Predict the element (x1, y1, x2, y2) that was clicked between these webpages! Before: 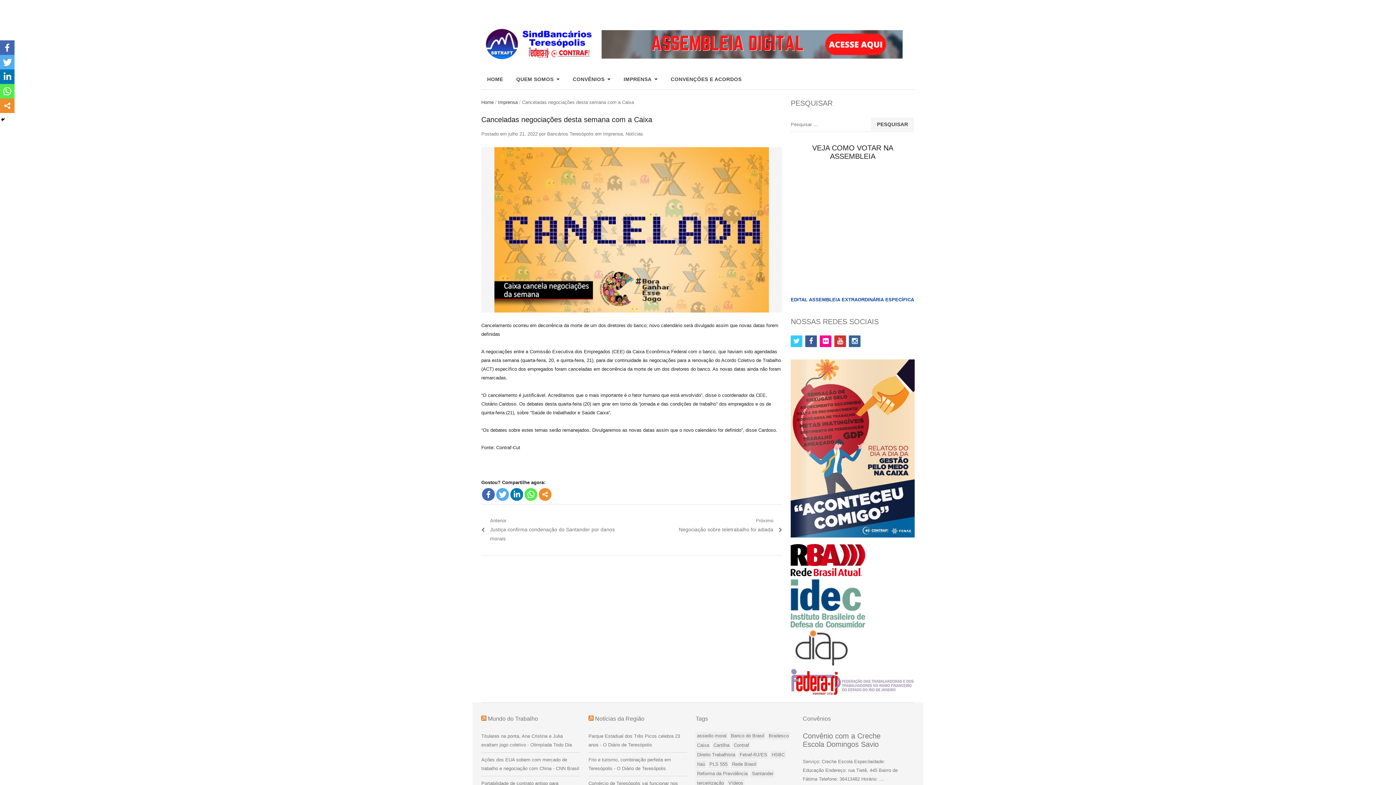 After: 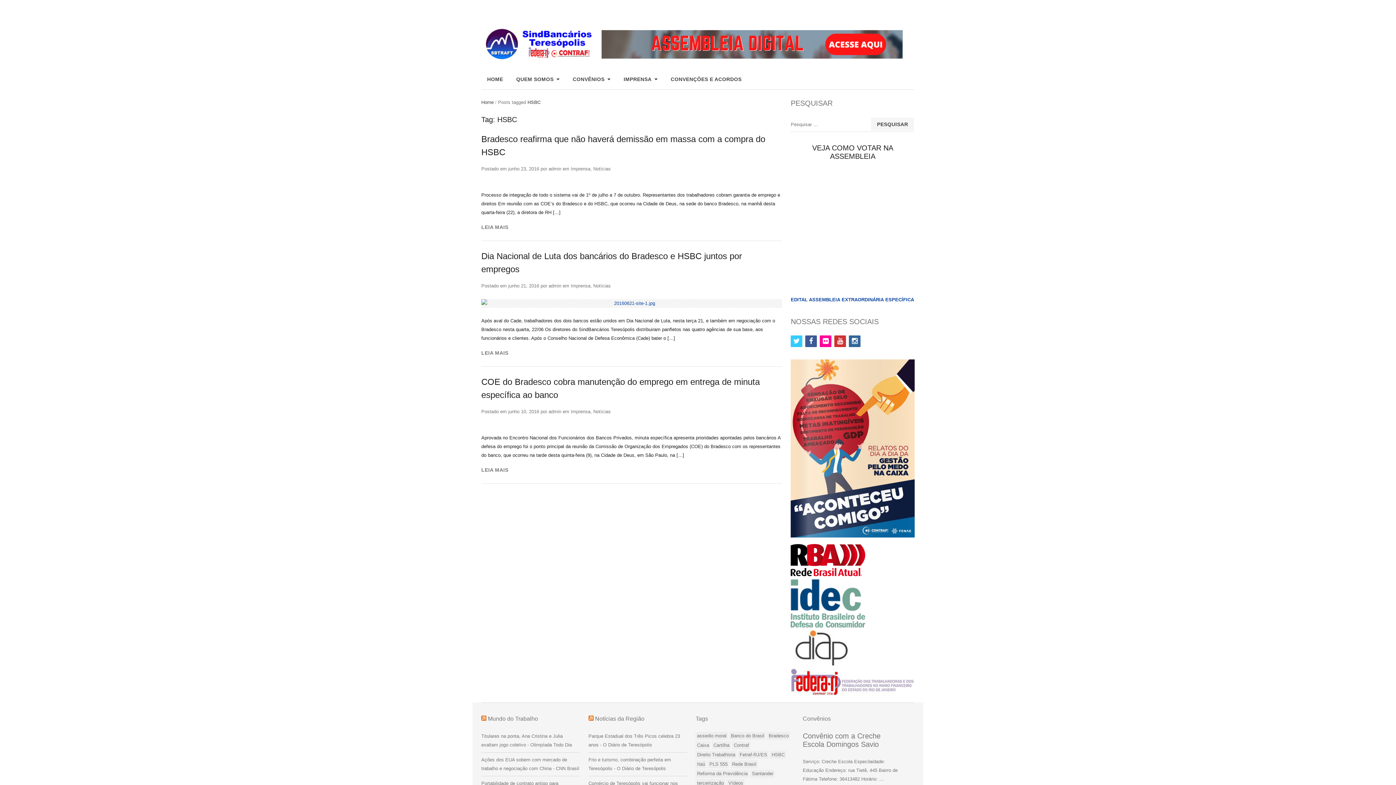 Action: label: HSBC bbox: (770, 751, 786, 759)